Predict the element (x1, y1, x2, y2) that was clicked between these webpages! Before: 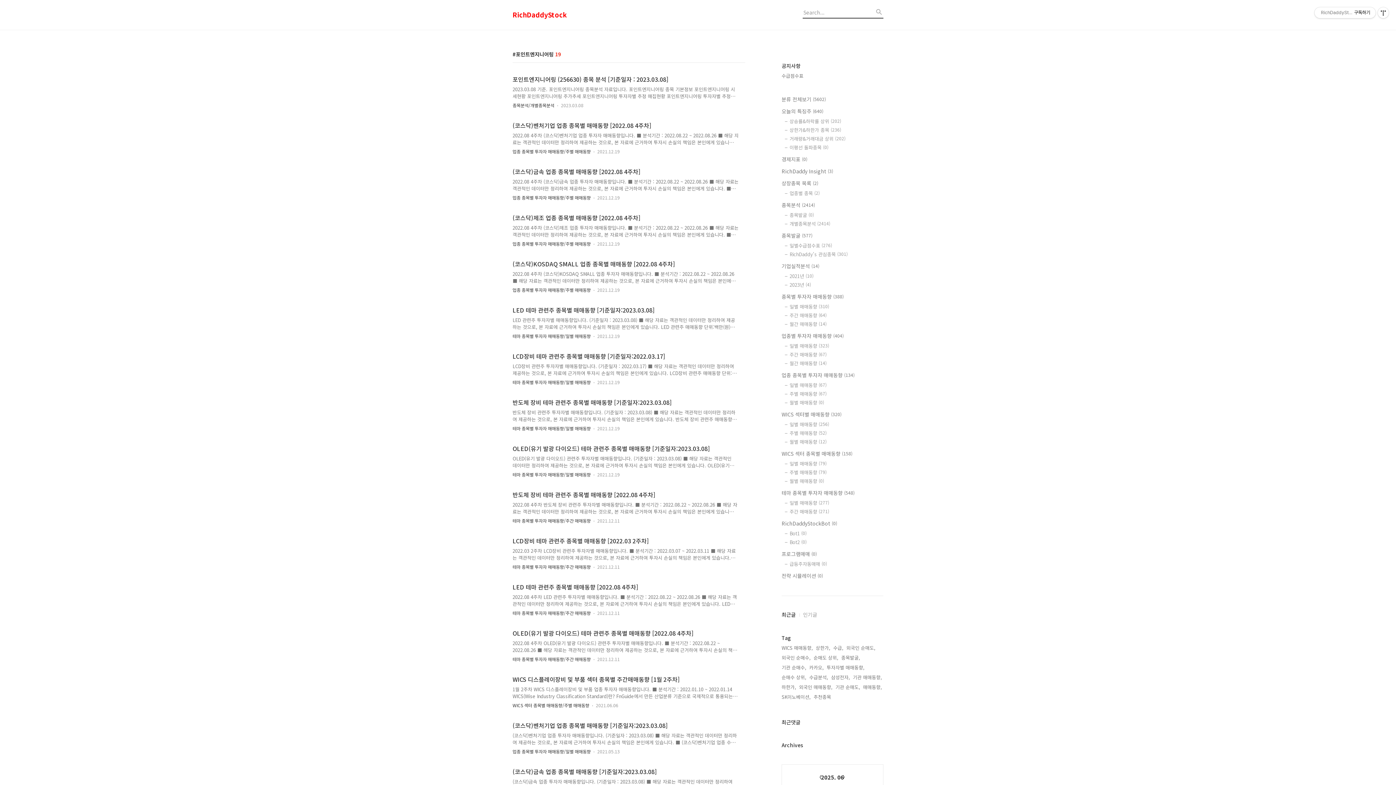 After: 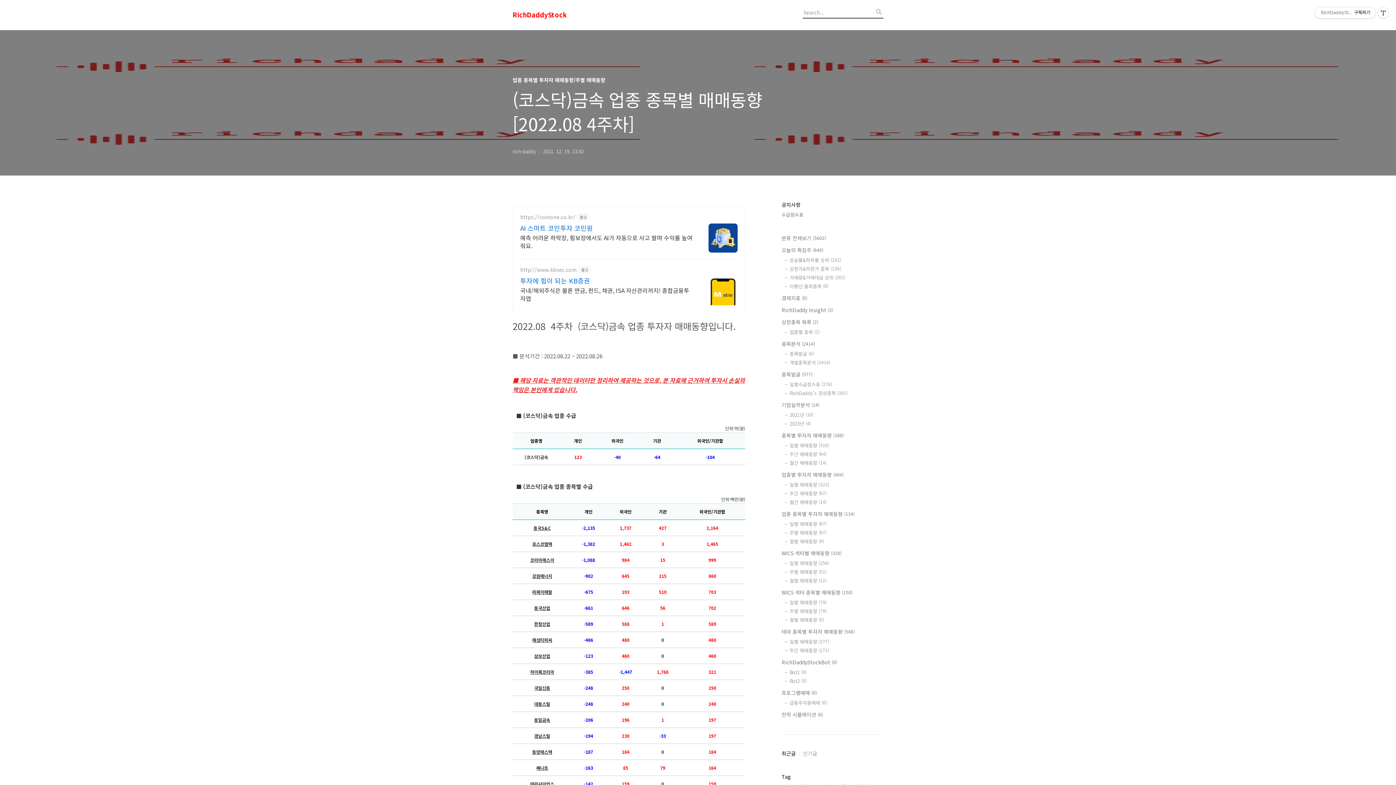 Action: bbox: (512, 166, 745, 192) label: (코스닥)금속 업종 종목별 매매동향 [2022.08 4주차]

2022.08 4주차 (코스닥)금속 업종 투자자 매매동향입니다. ■ 분석기간 : 2022.08.22 ~ 2022.08.26 ■ 해당 자료는 객관적인 데이터만 정리하여 제공하는 것으로, 본 자료에 근거하여 투자시 손실의 책임은 본인에게 있습니다. ■ (코스닥)금속 업종 수급 단위:억(원) 업종명 개인 외국인 기관 외국인/기관합 (코스닥)금속 123 -40 -64 -104 ■ (코스닥)금속 업종 종목별 수급 단위:백만(원) 종목명 개인 외국인 기관 외국인/기관합 동국S&C -2,135 1,737 427 2,164 포스코엠텍 -1,382 1,462 3 1,465 코리아에스이 -1,088 984 15 999 강원에너지 -902 645 215 860 피제이메탈 -675 193 510 703 동국산업 -661 64..